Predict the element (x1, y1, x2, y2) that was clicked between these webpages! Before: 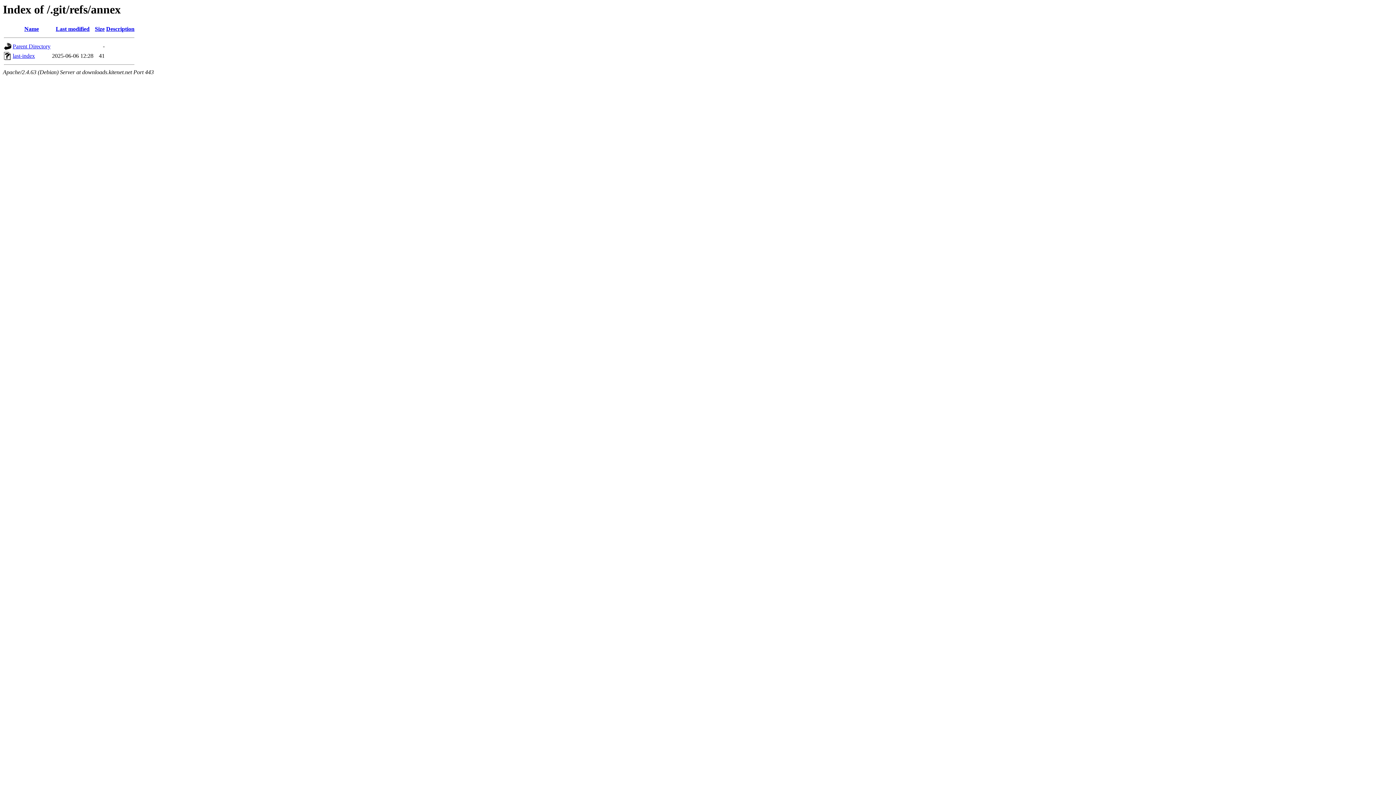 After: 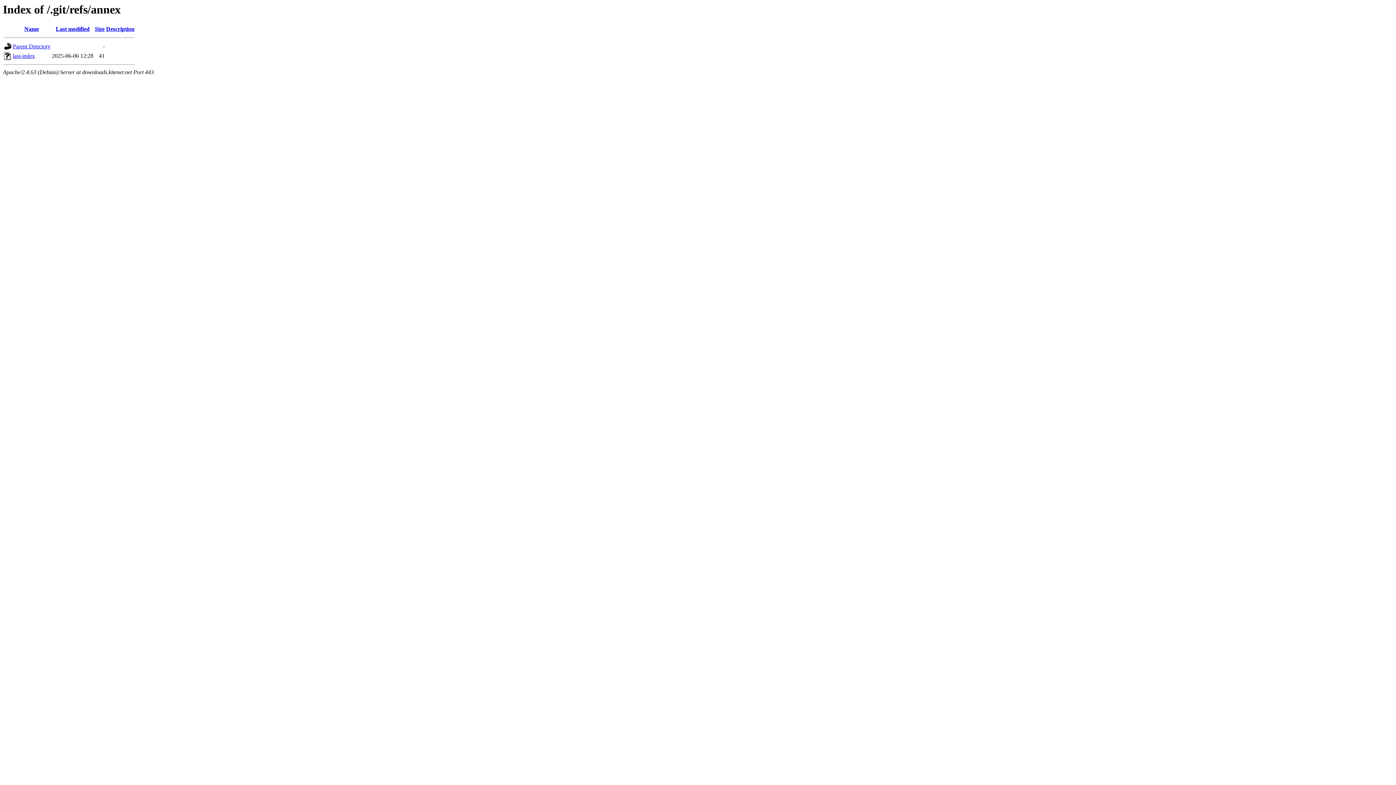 Action: label: Last modified bbox: (55, 25, 89, 32)